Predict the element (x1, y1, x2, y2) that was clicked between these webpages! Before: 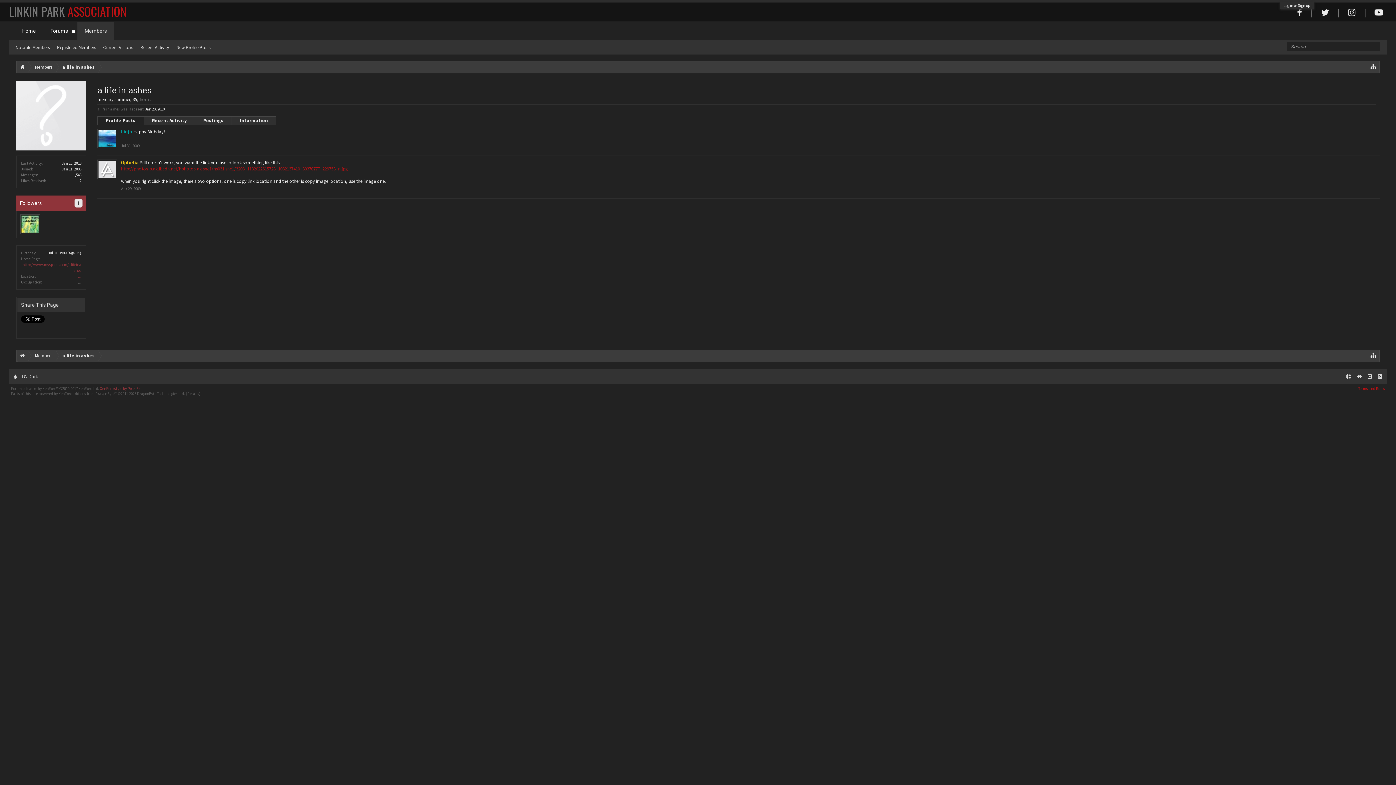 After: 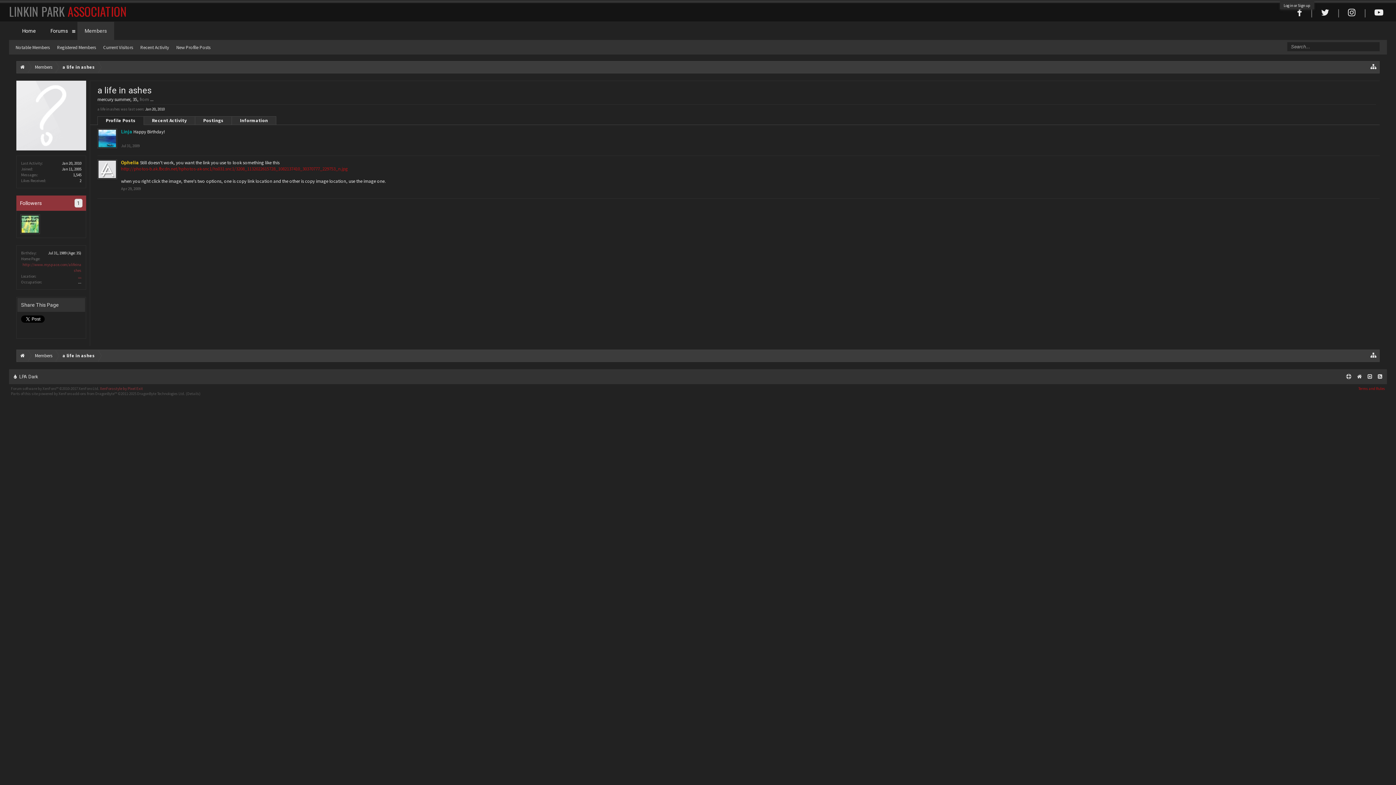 Action: label: ... bbox: (78, 273, 81, 278)